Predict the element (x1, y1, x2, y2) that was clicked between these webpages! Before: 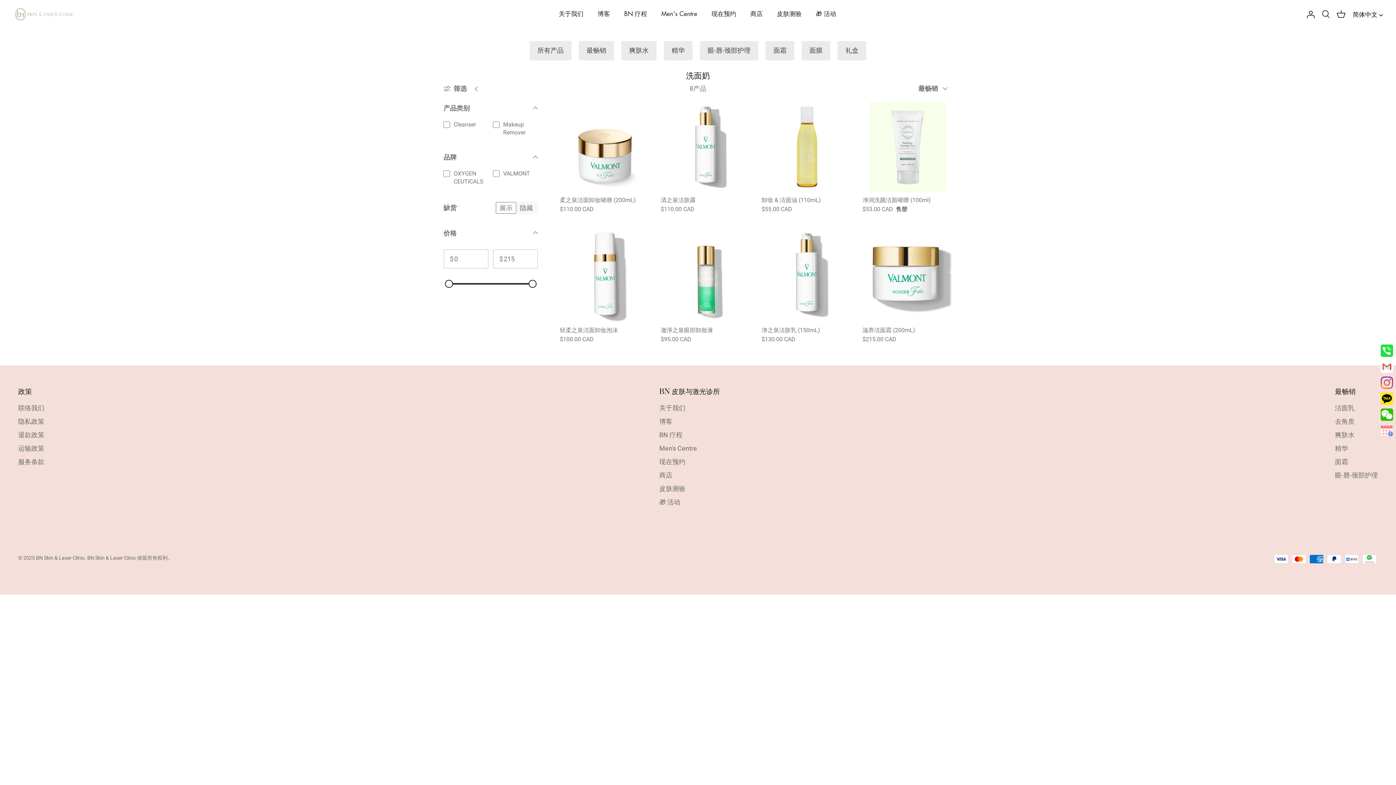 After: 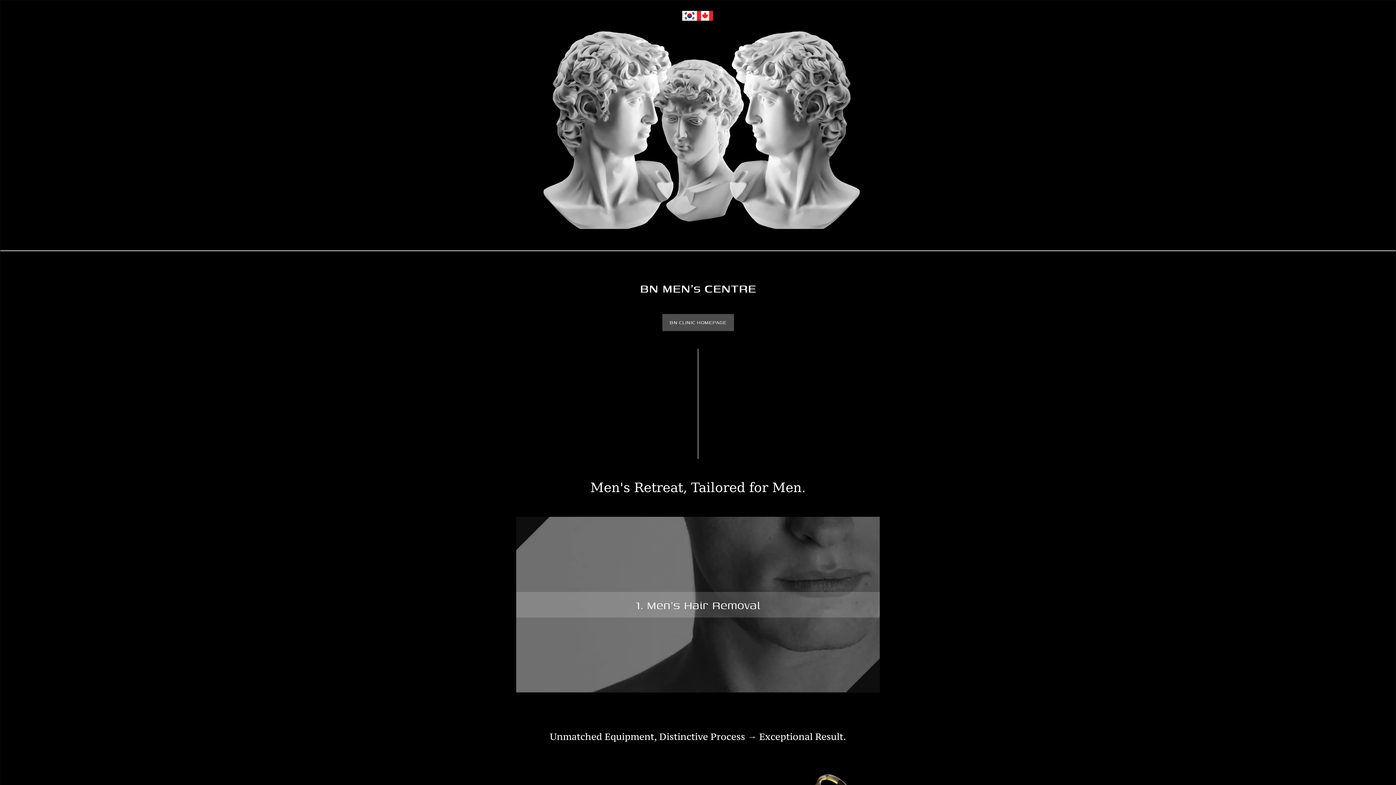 Action: bbox: (654, 3, 704, 23) label: Men's Centre